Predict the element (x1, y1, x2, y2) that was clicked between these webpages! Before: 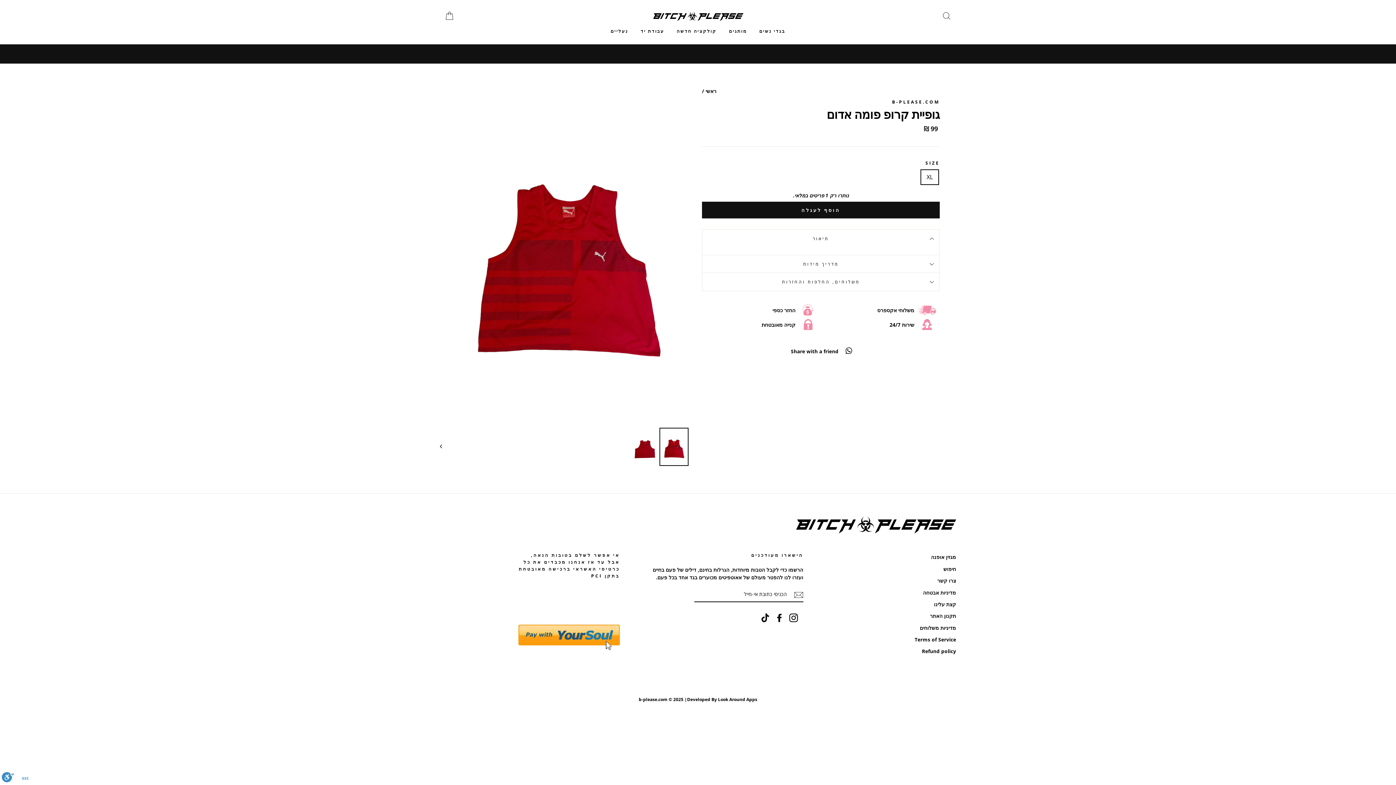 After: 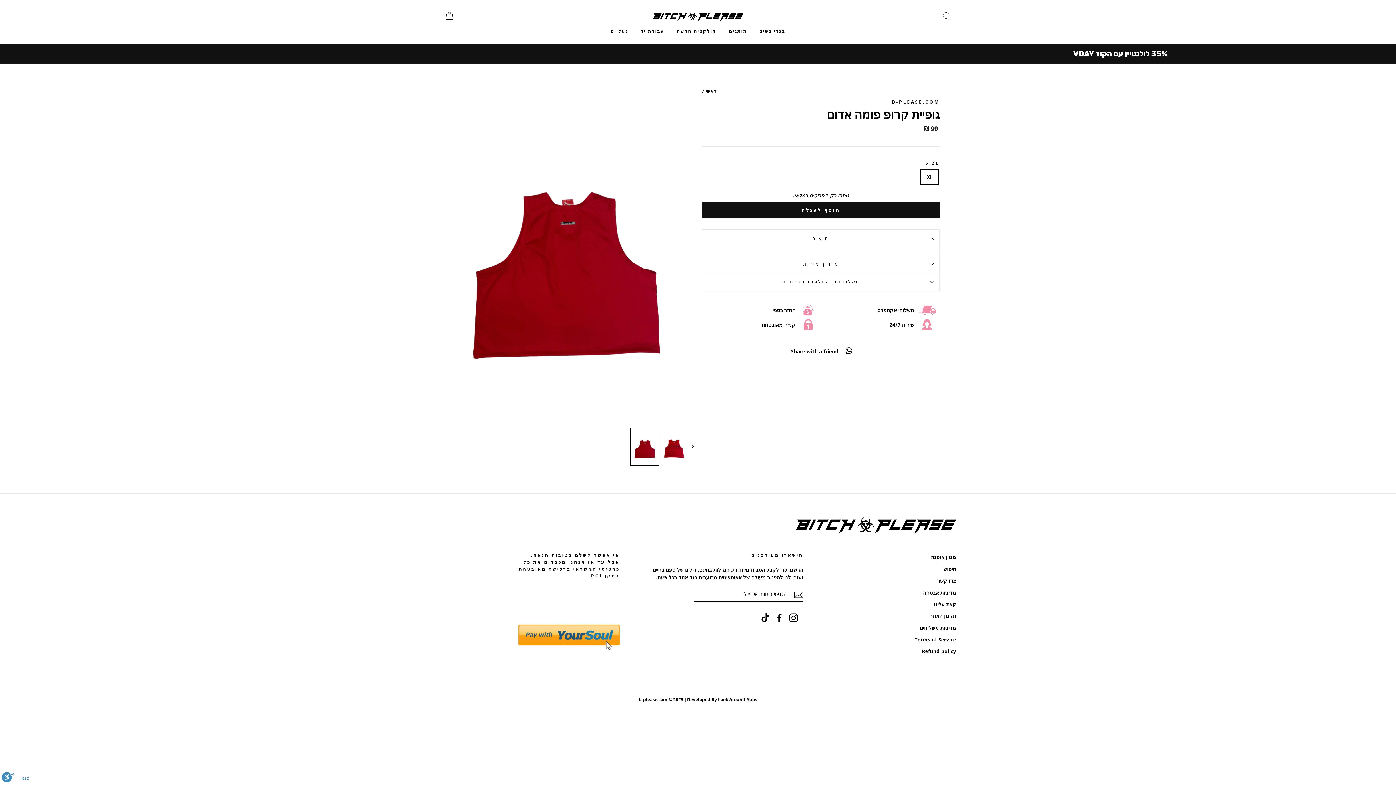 Action: bbox: (631, 428, 658, 465)